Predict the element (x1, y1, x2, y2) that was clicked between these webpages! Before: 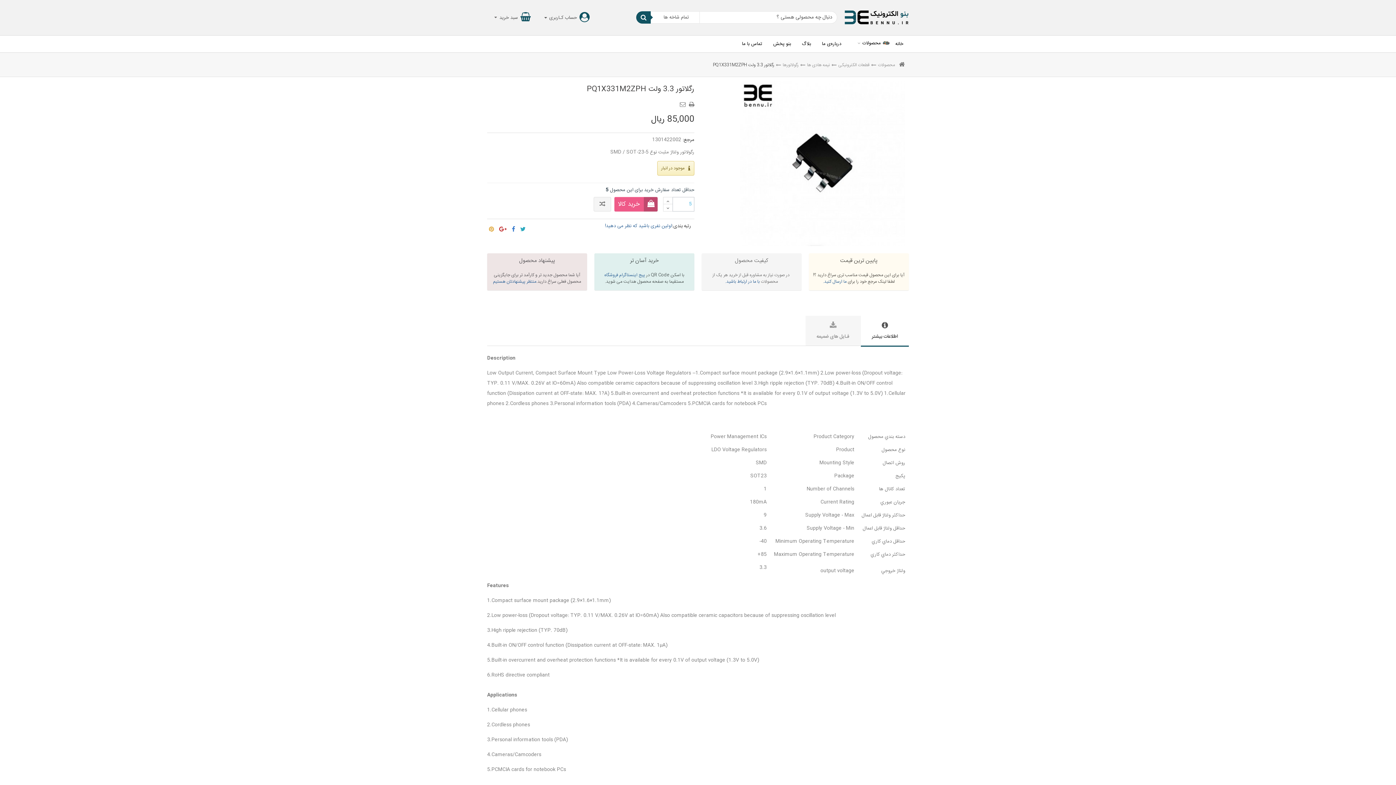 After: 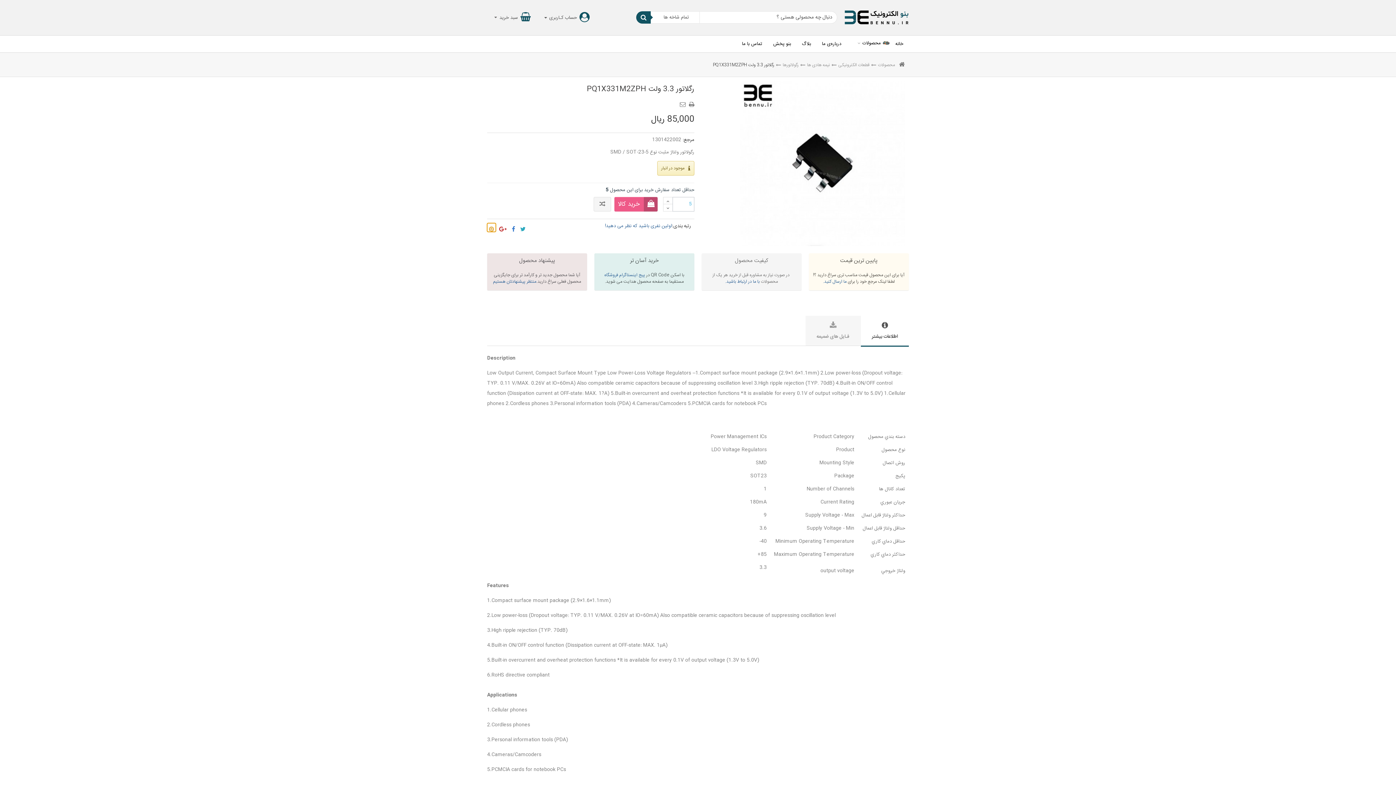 Action: bbox: (487, 223, 496, 231)